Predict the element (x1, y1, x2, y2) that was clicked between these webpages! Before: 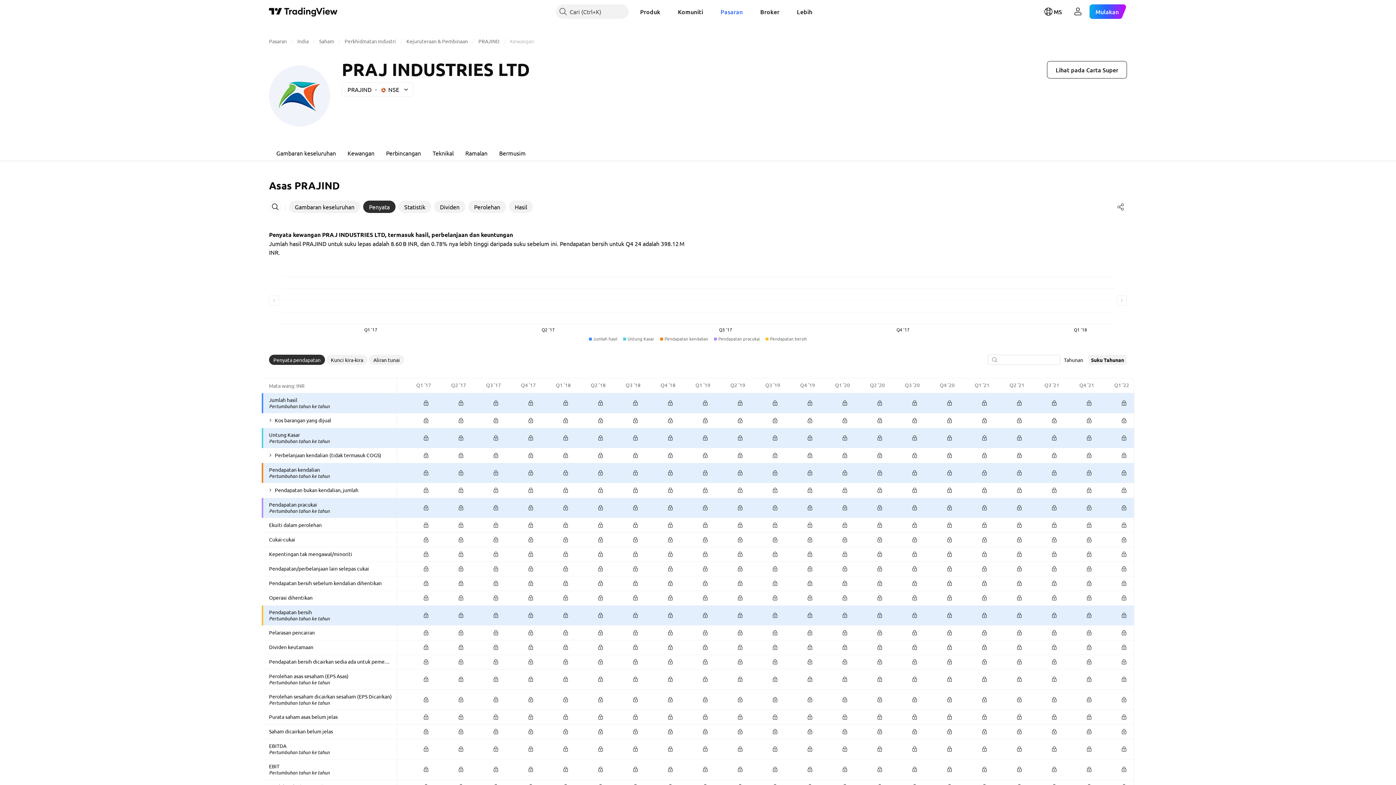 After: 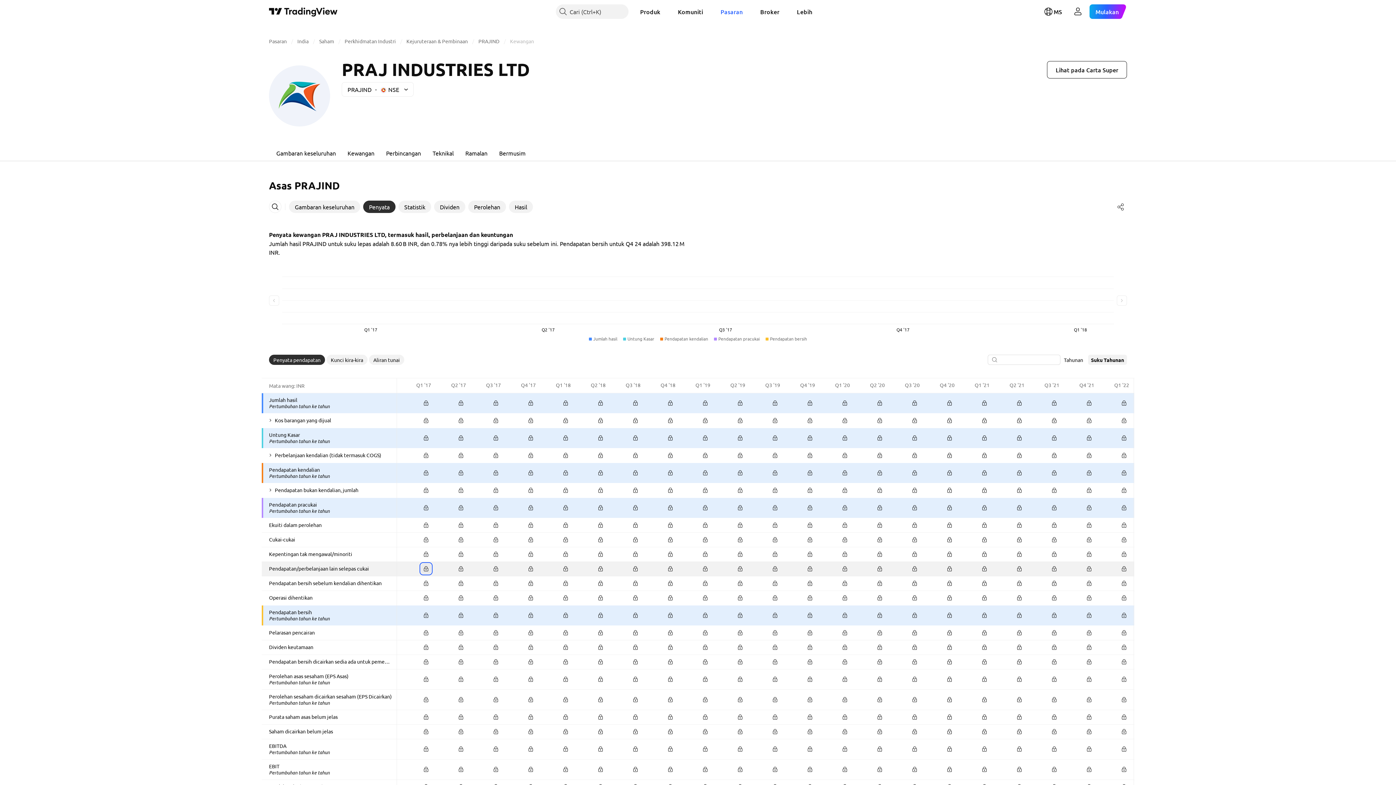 Action: bbox: (421, 564, 431, 574)